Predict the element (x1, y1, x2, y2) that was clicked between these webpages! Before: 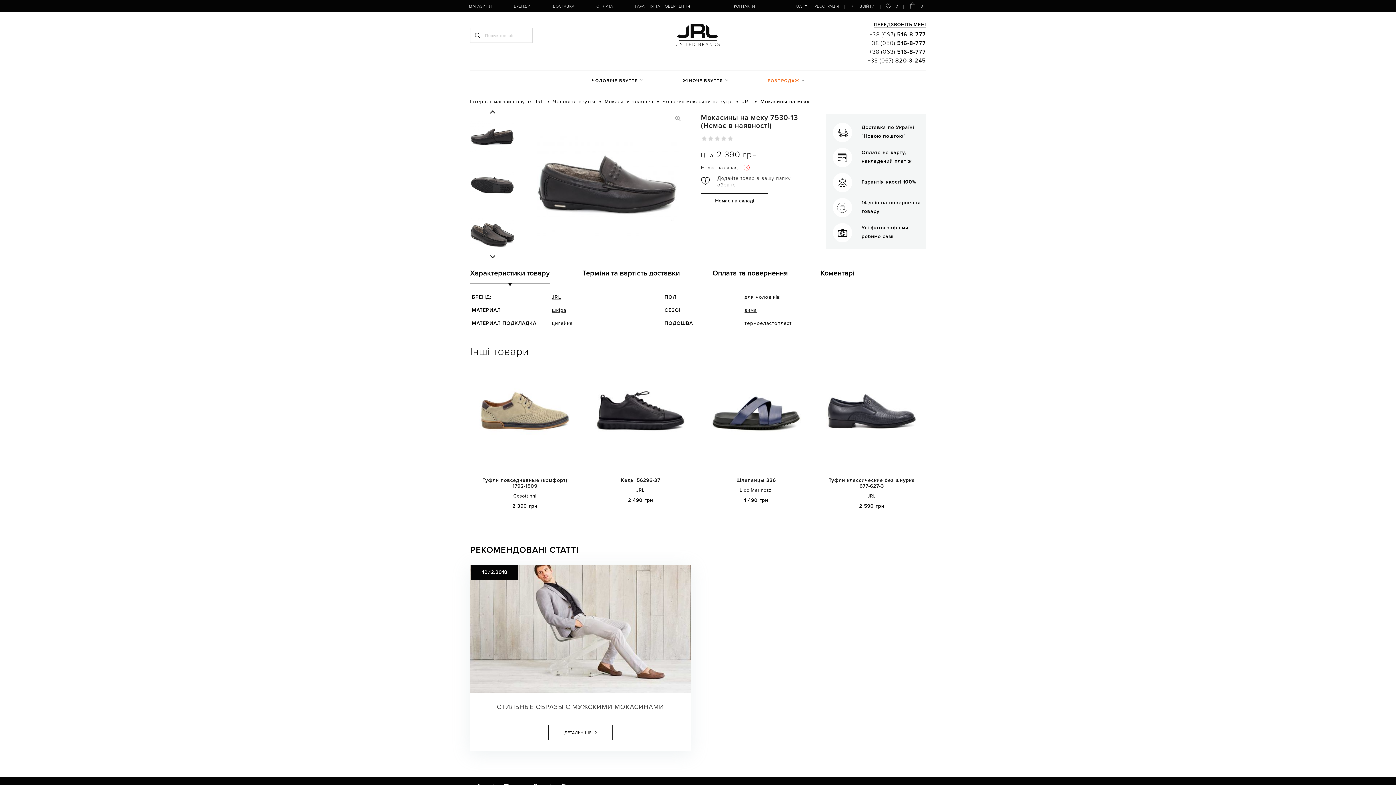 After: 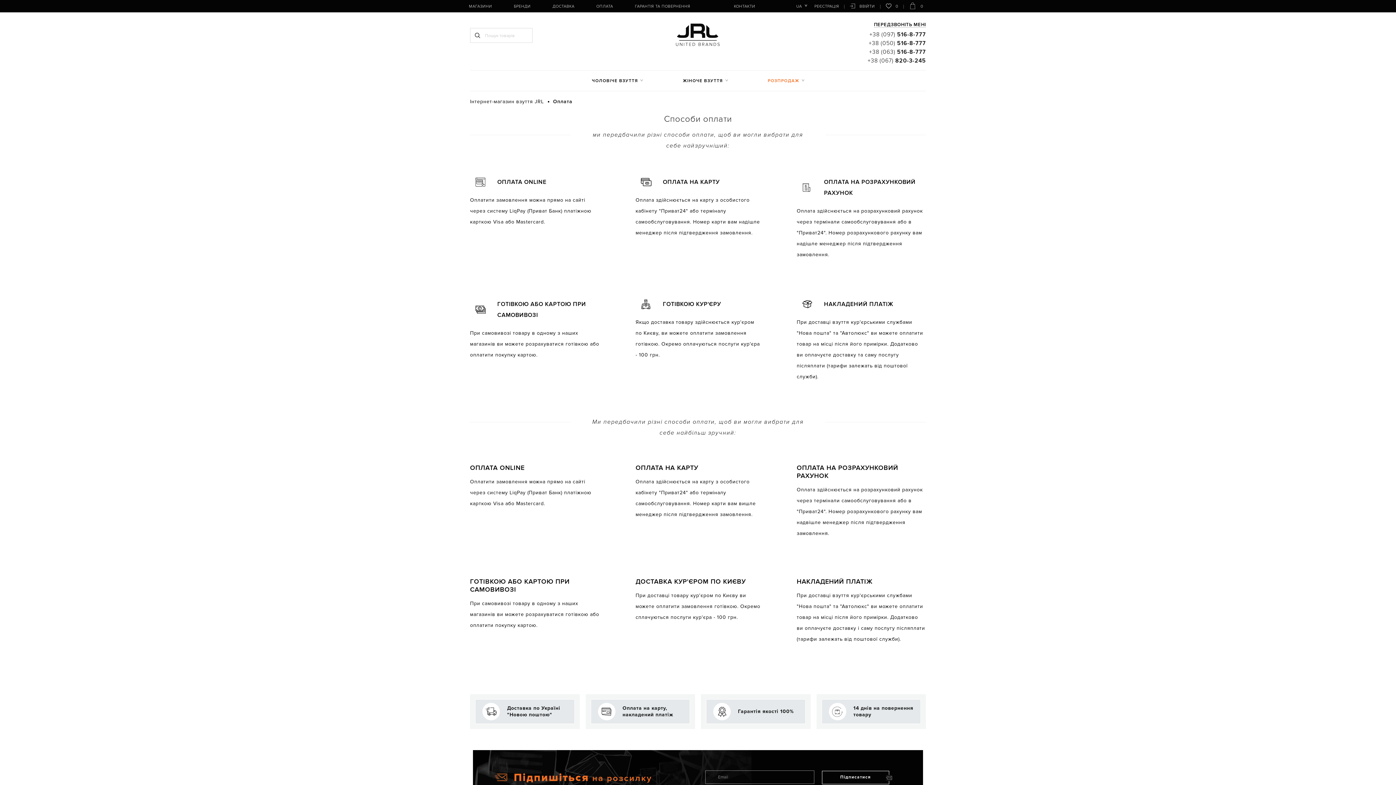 Action: bbox: (594, 0, 615, 12) label: ОПЛАТА